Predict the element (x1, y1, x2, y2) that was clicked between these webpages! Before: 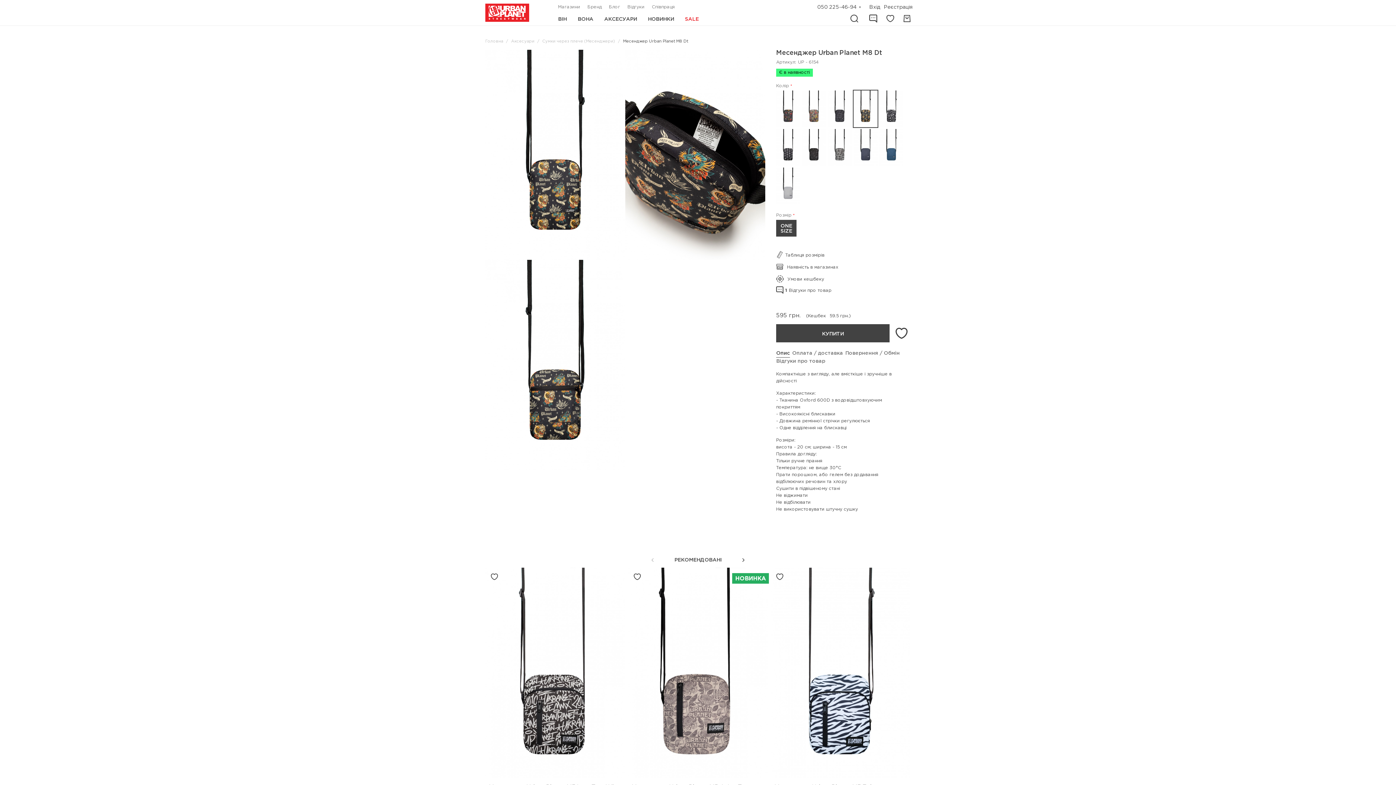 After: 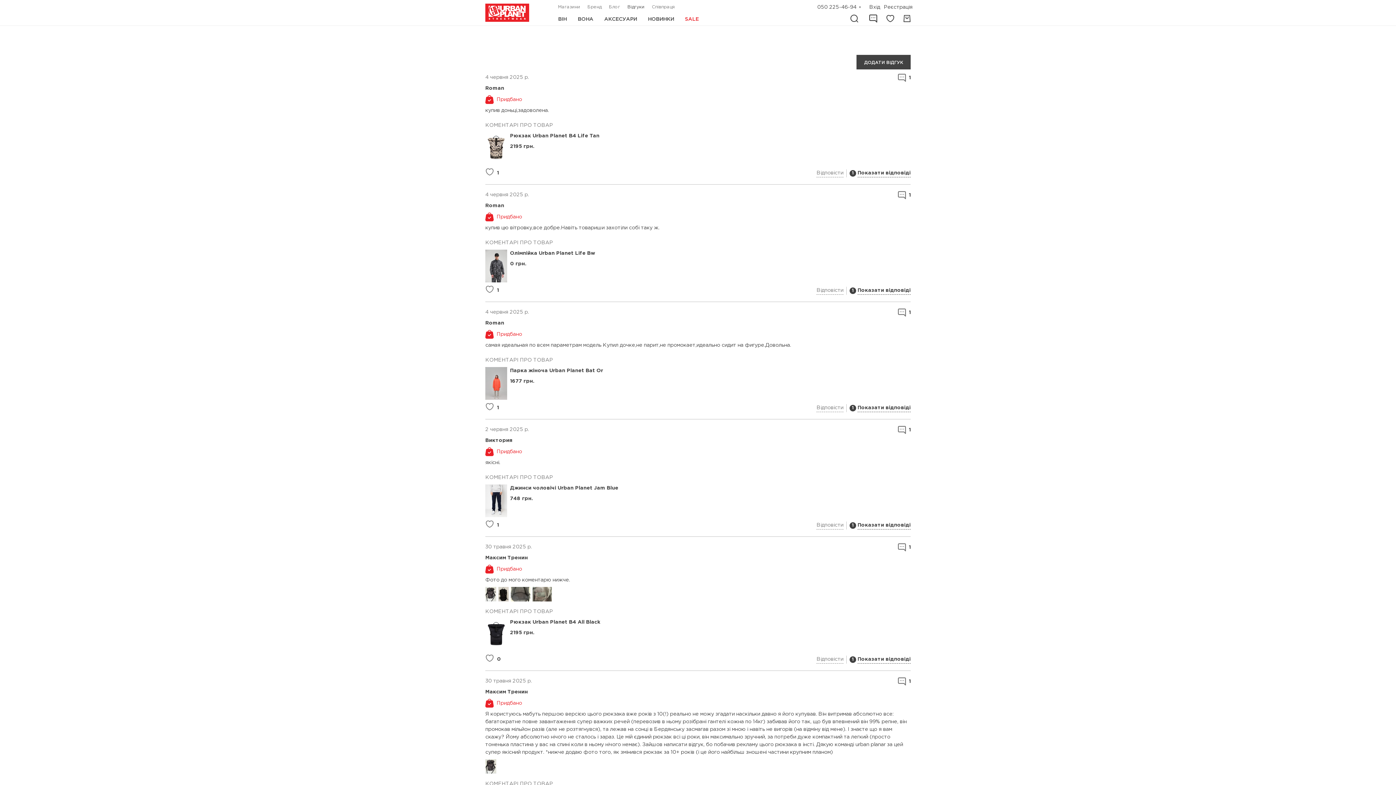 Action: bbox: (867, 14, 879, 22)